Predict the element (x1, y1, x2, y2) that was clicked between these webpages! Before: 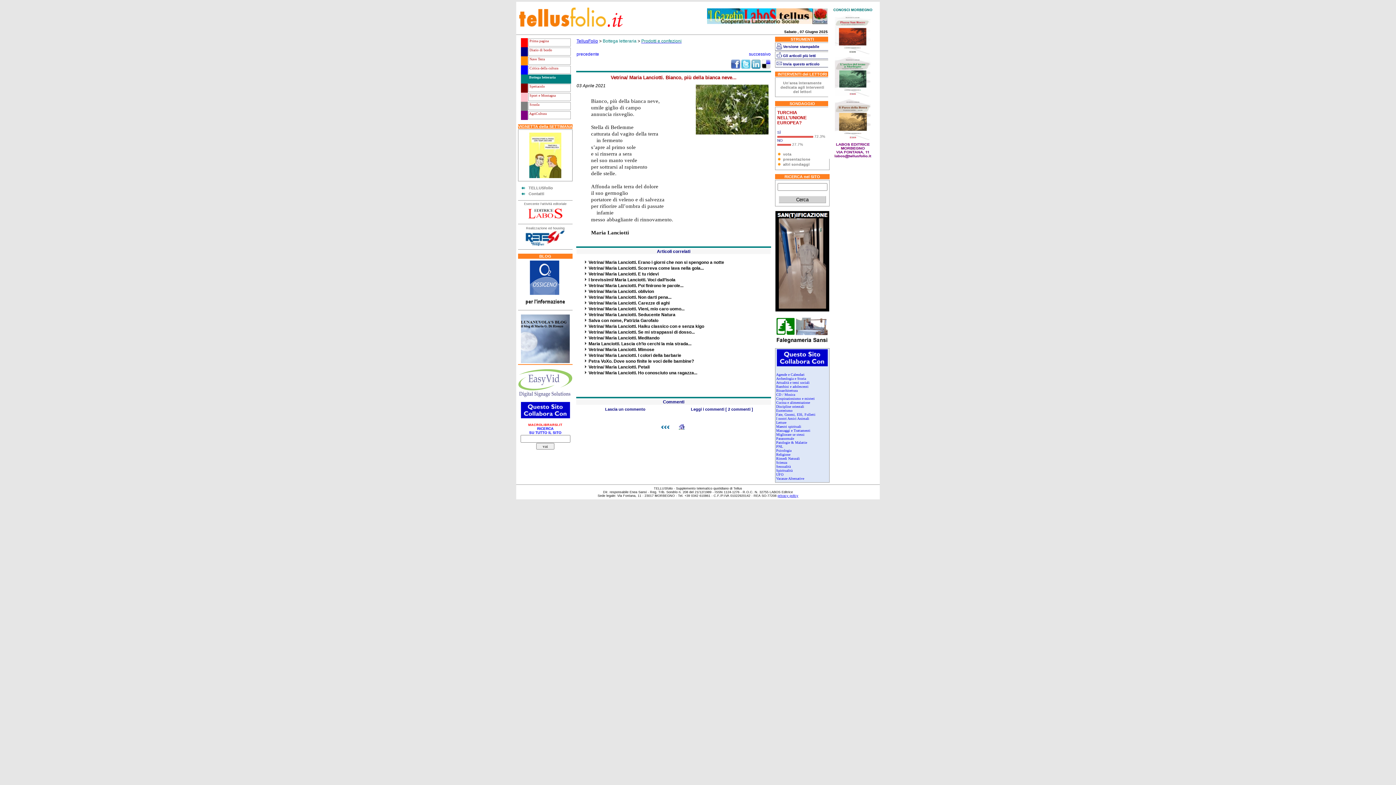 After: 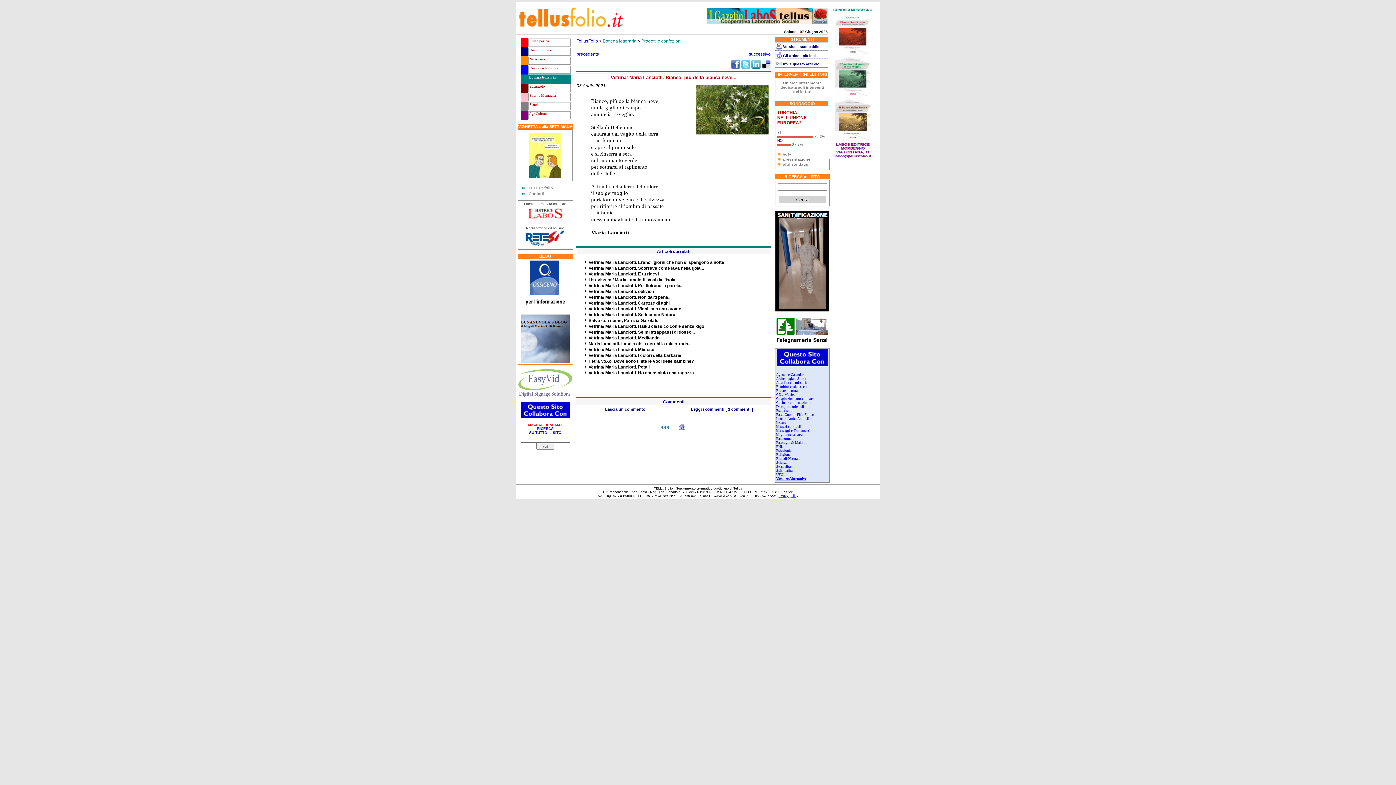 Action: label: Vacanze Alternative bbox: (776, 476, 804, 480)